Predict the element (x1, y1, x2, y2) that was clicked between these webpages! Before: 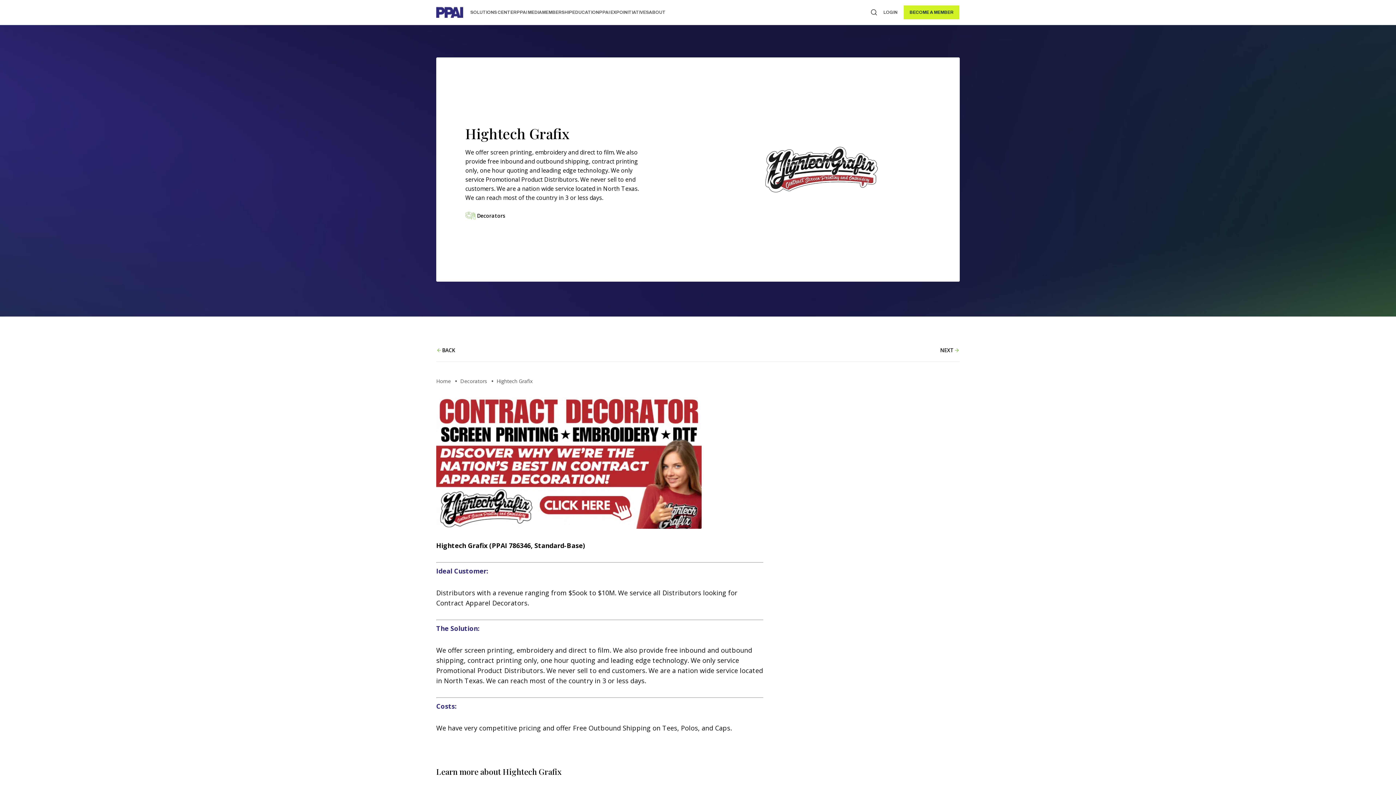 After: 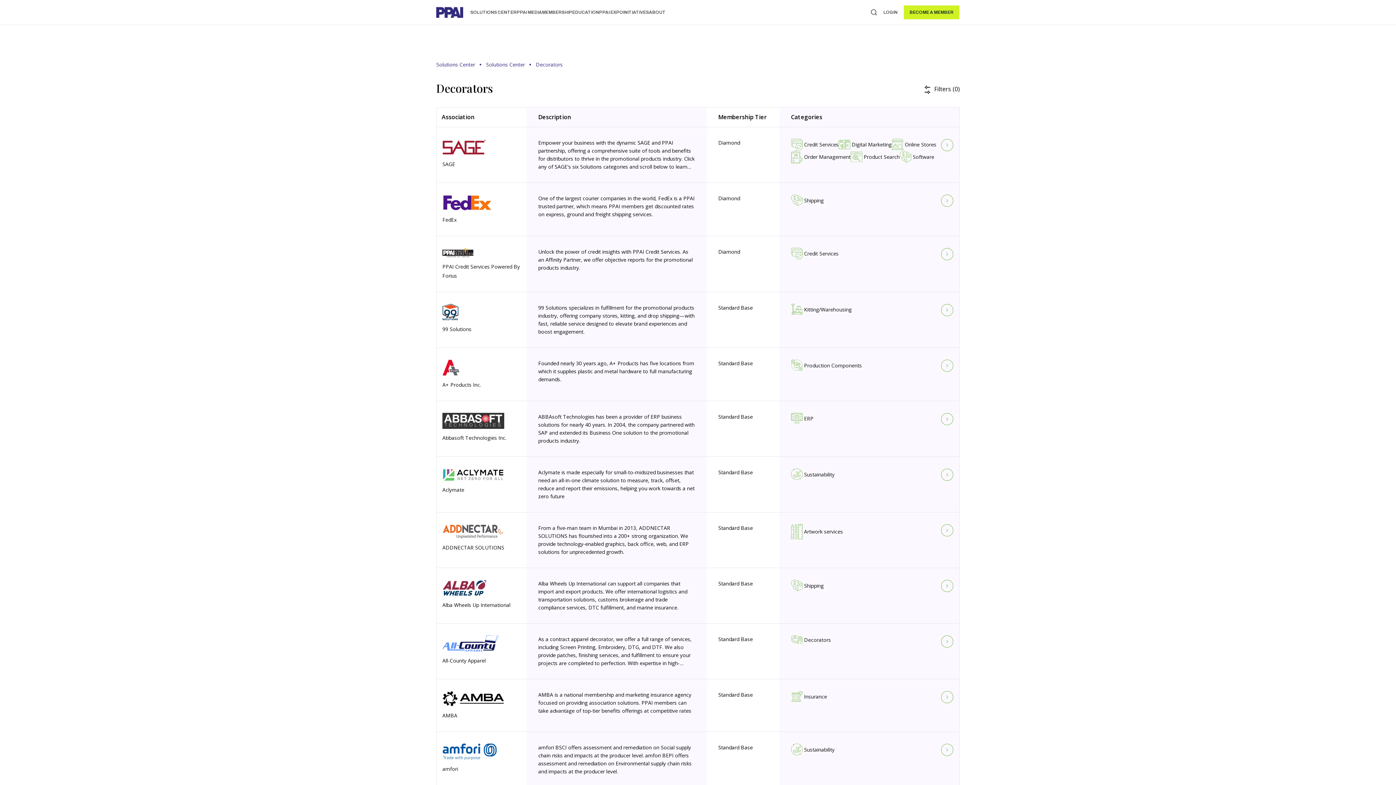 Action: bbox: (460, 377, 487, 384) label: Decorators